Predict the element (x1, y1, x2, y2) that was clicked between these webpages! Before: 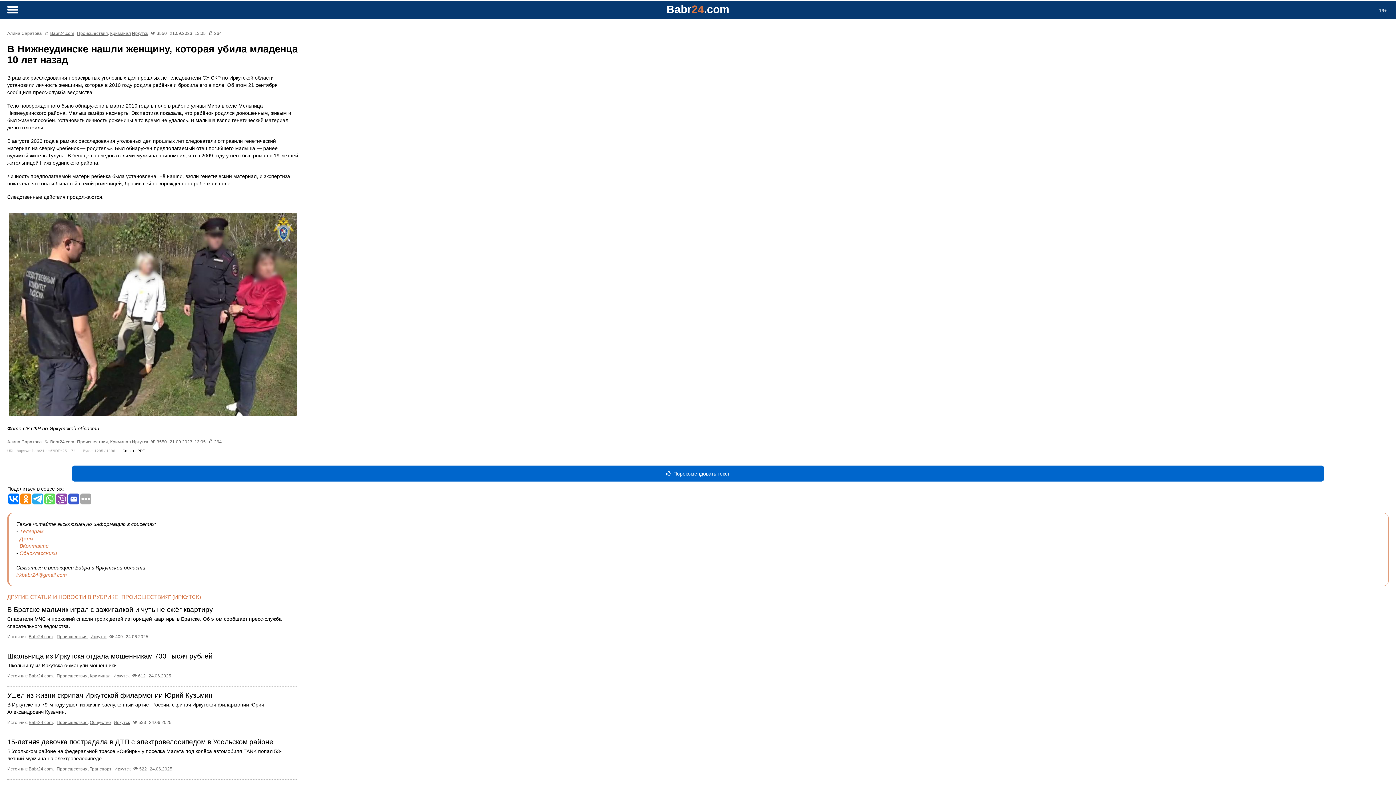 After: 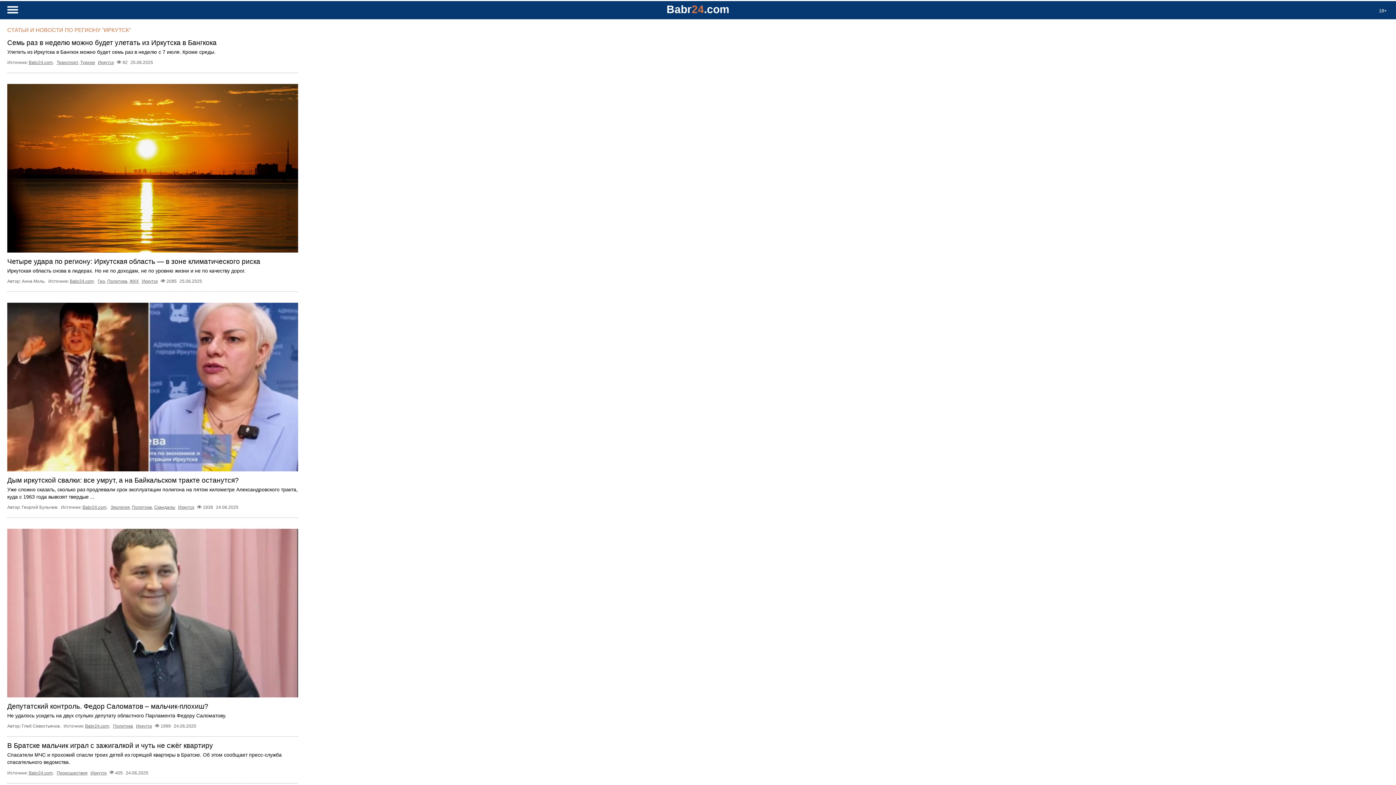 Action: label: Иркутск bbox: (113, 720, 129, 725)